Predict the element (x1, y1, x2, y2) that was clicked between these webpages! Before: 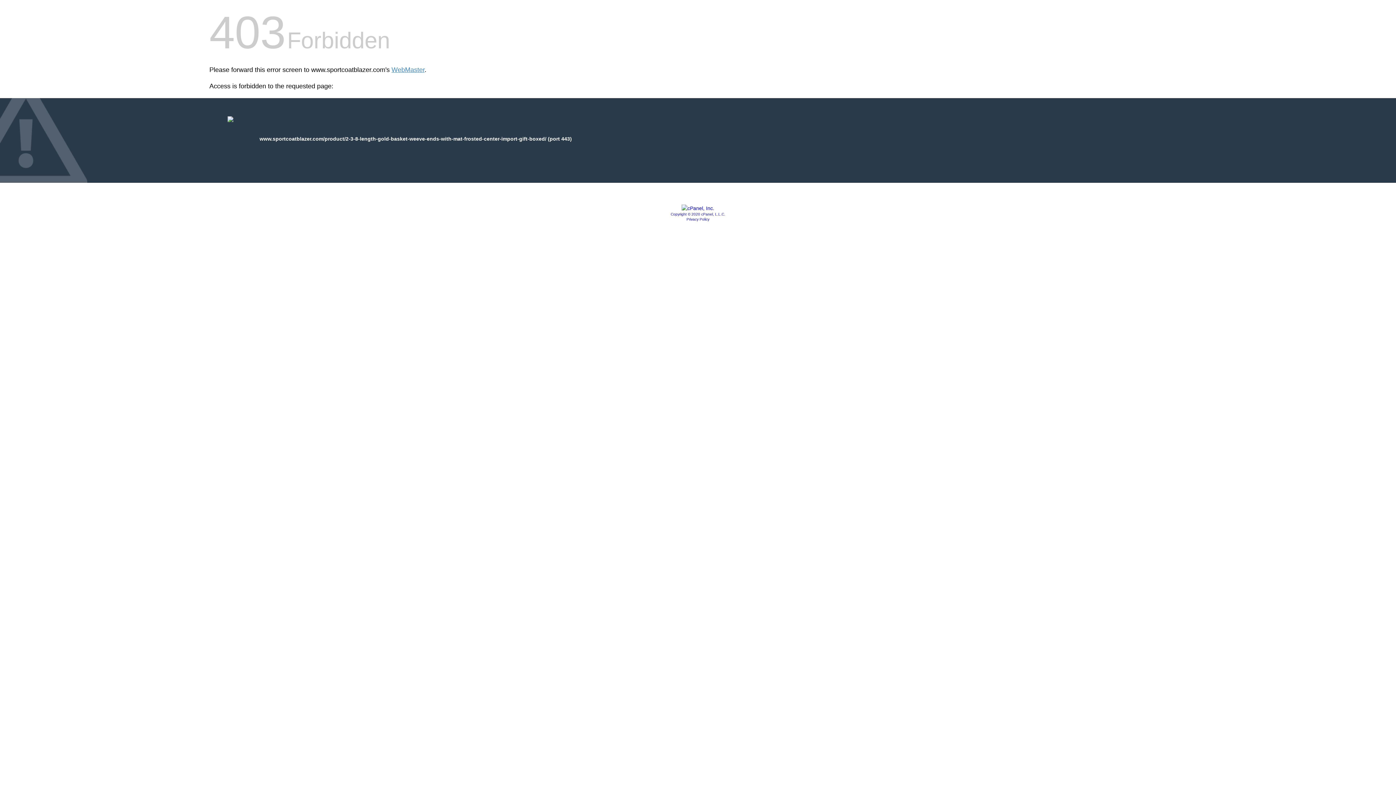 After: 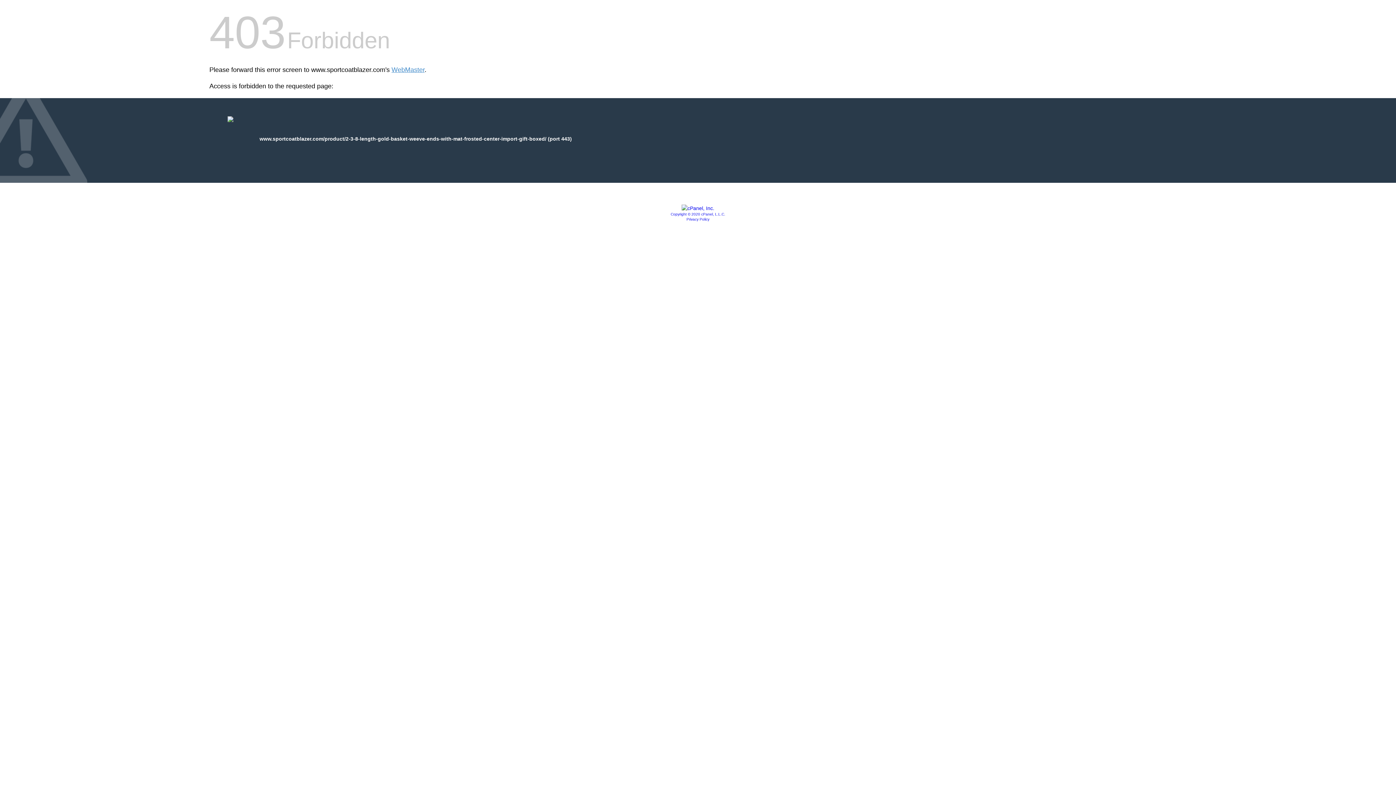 Action: bbox: (686, 217, 709, 221) label: Privacy Policy